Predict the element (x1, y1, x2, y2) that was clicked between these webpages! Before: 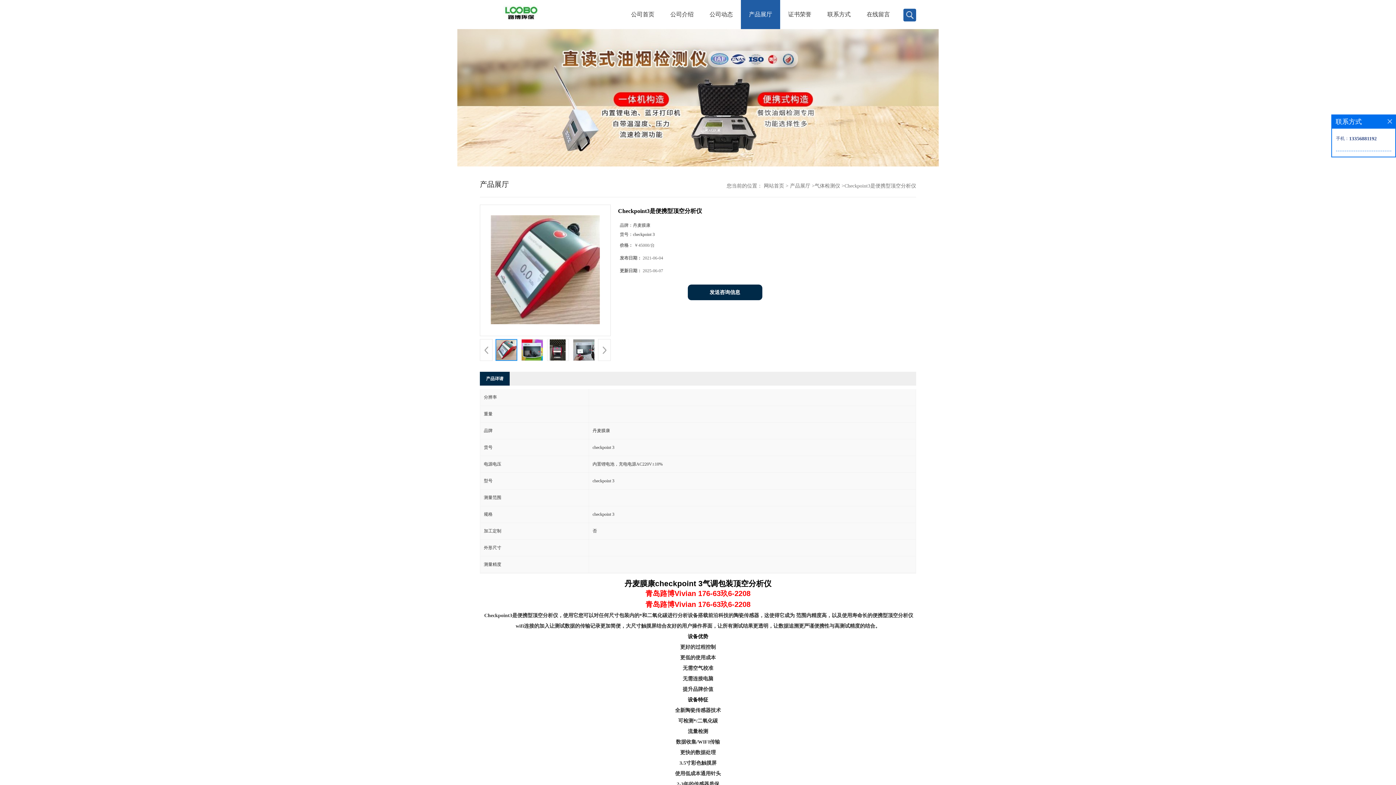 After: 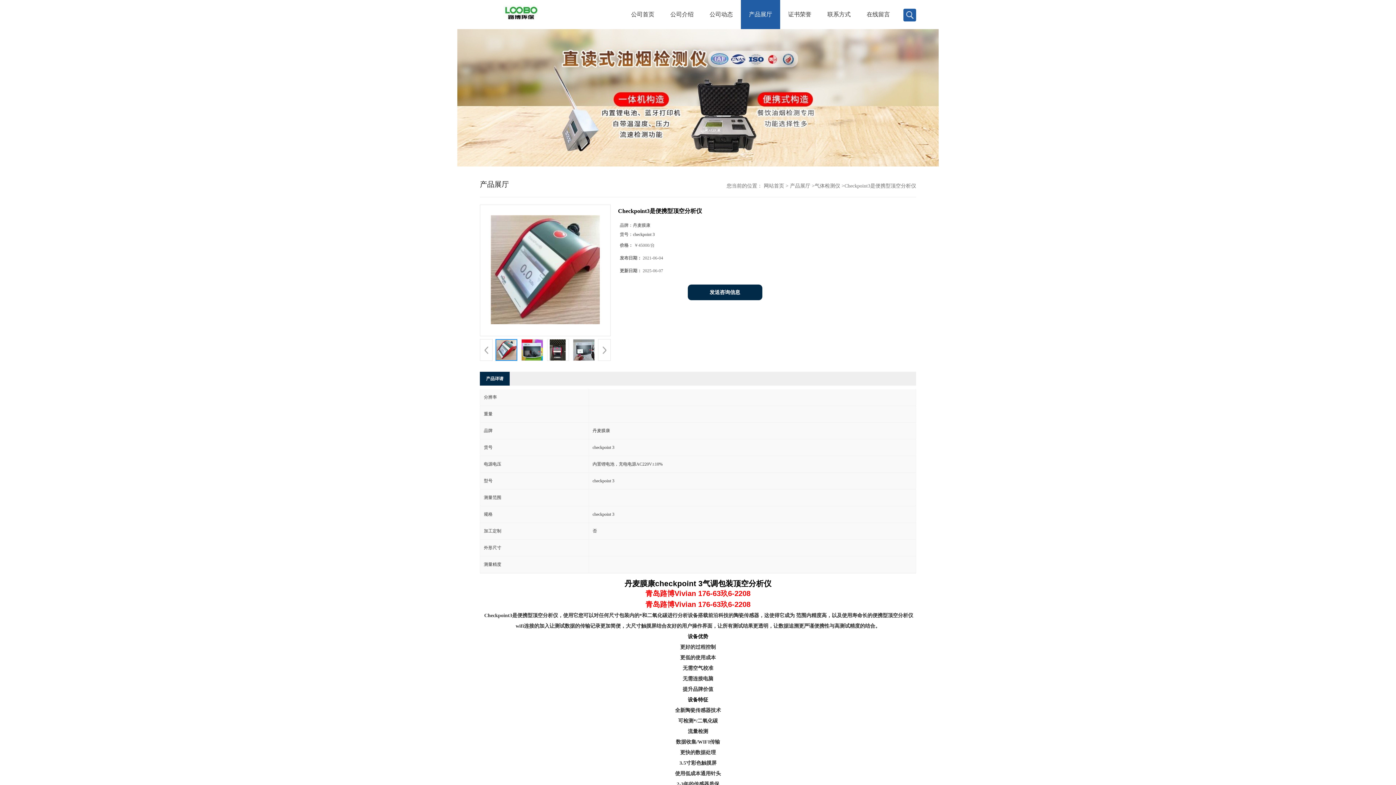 Action: bbox: (1388, 119, 1392, 125)